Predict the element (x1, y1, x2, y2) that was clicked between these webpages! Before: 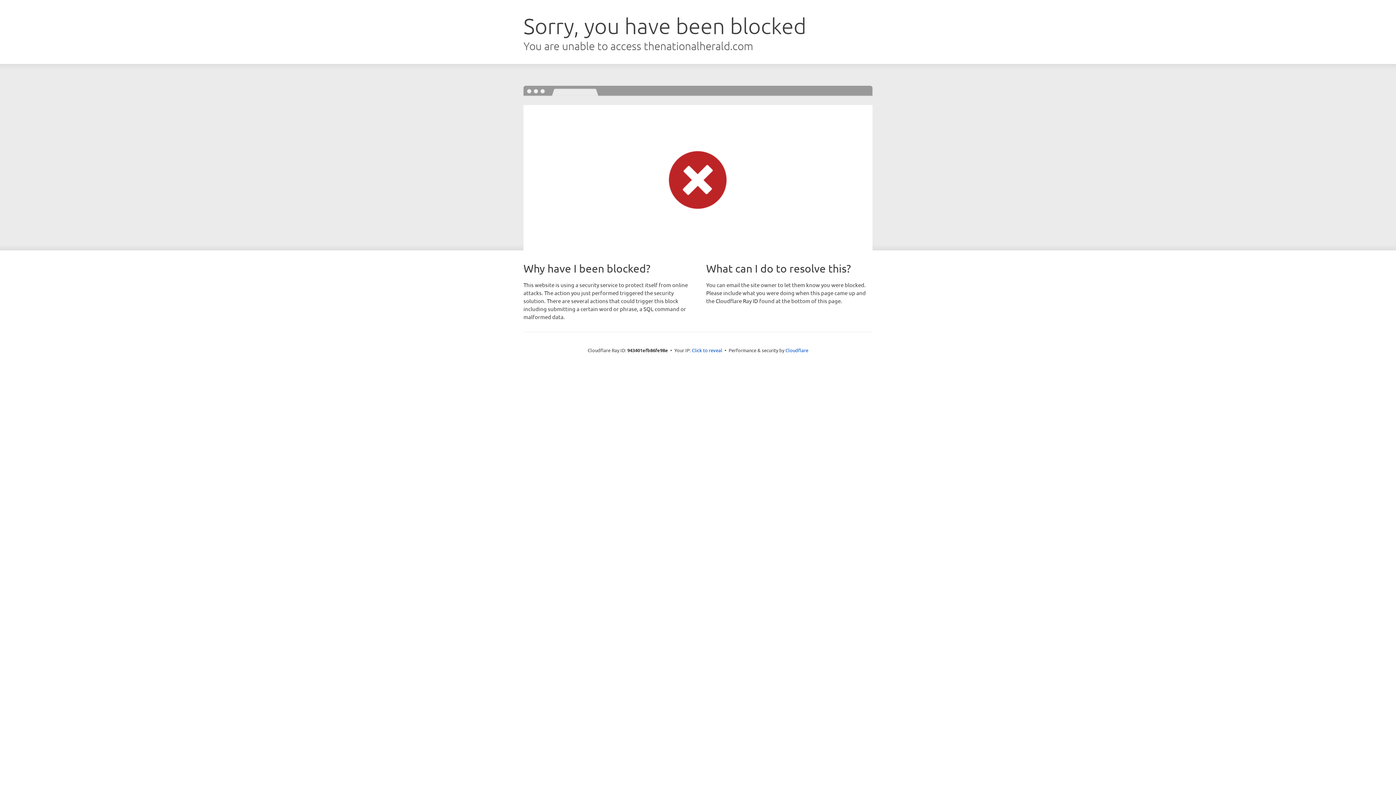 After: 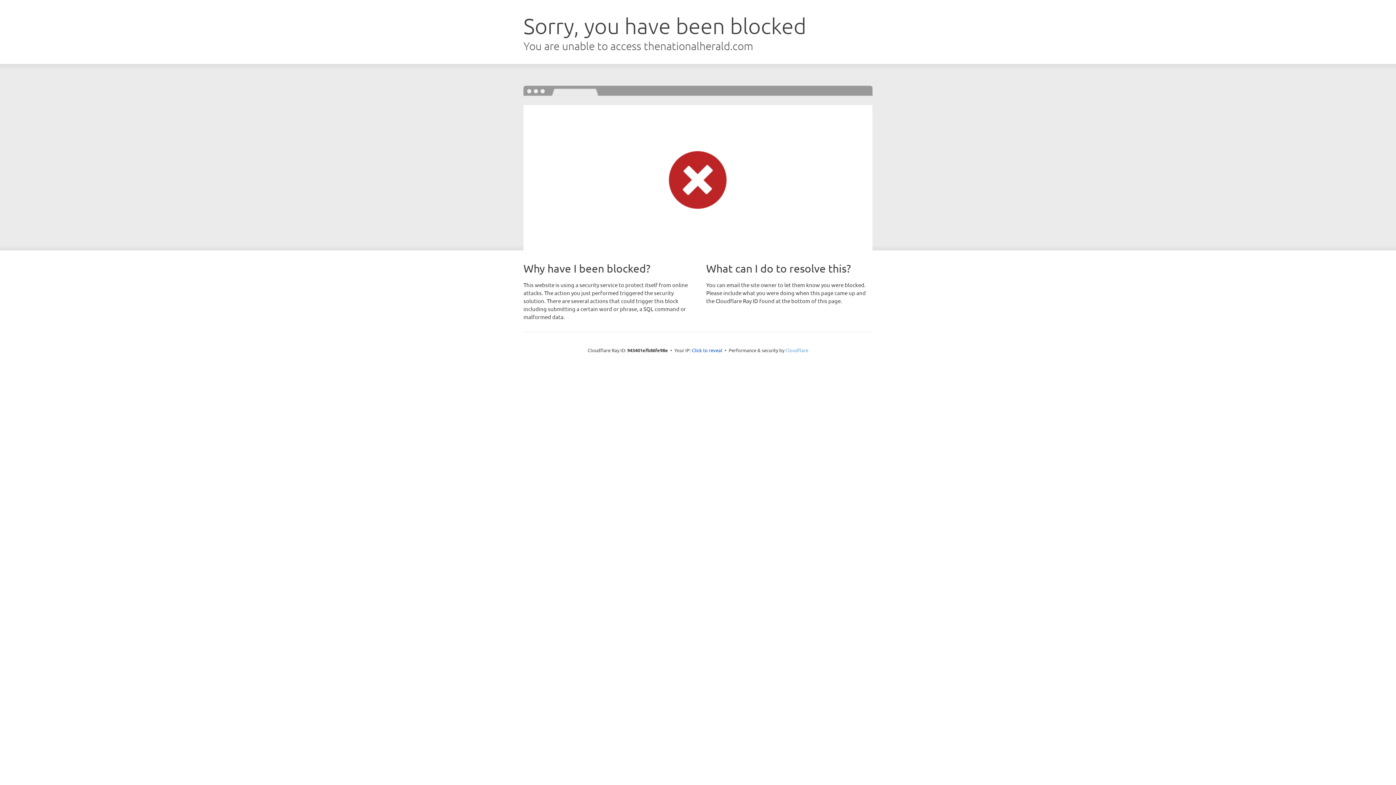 Action: bbox: (785, 347, 808, 353) label: Cloudflare